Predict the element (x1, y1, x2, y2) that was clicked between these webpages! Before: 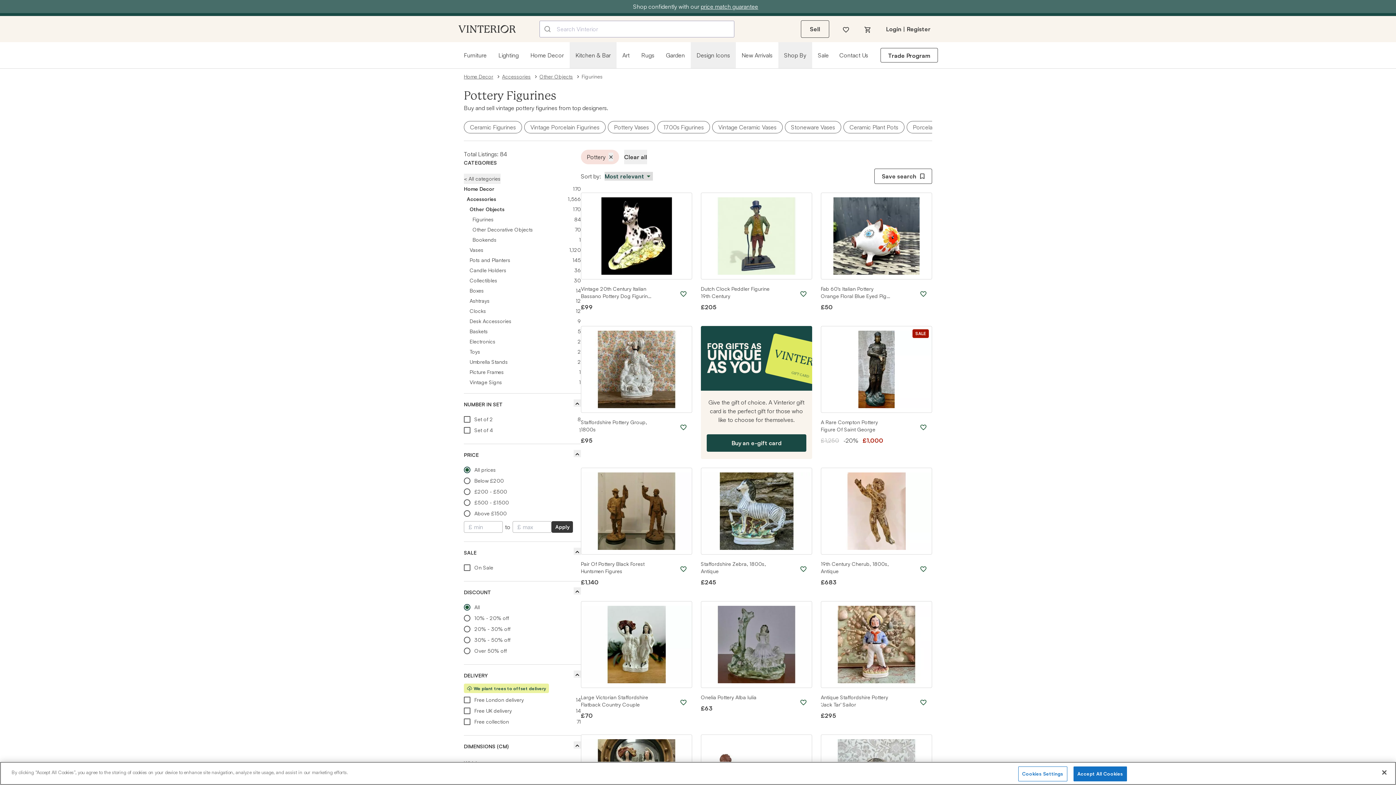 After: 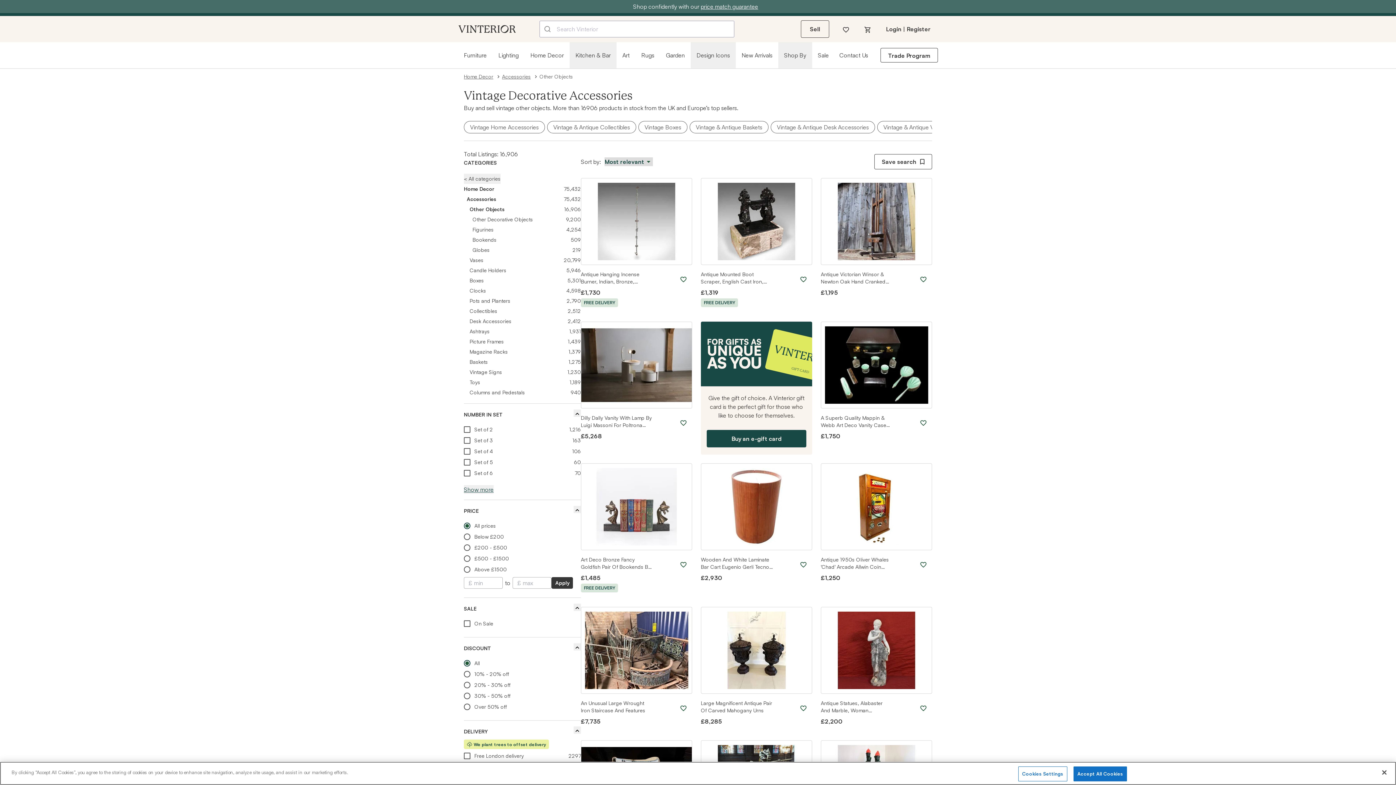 Action: label: Other Objects bbox: (539, 73, 573, 79)